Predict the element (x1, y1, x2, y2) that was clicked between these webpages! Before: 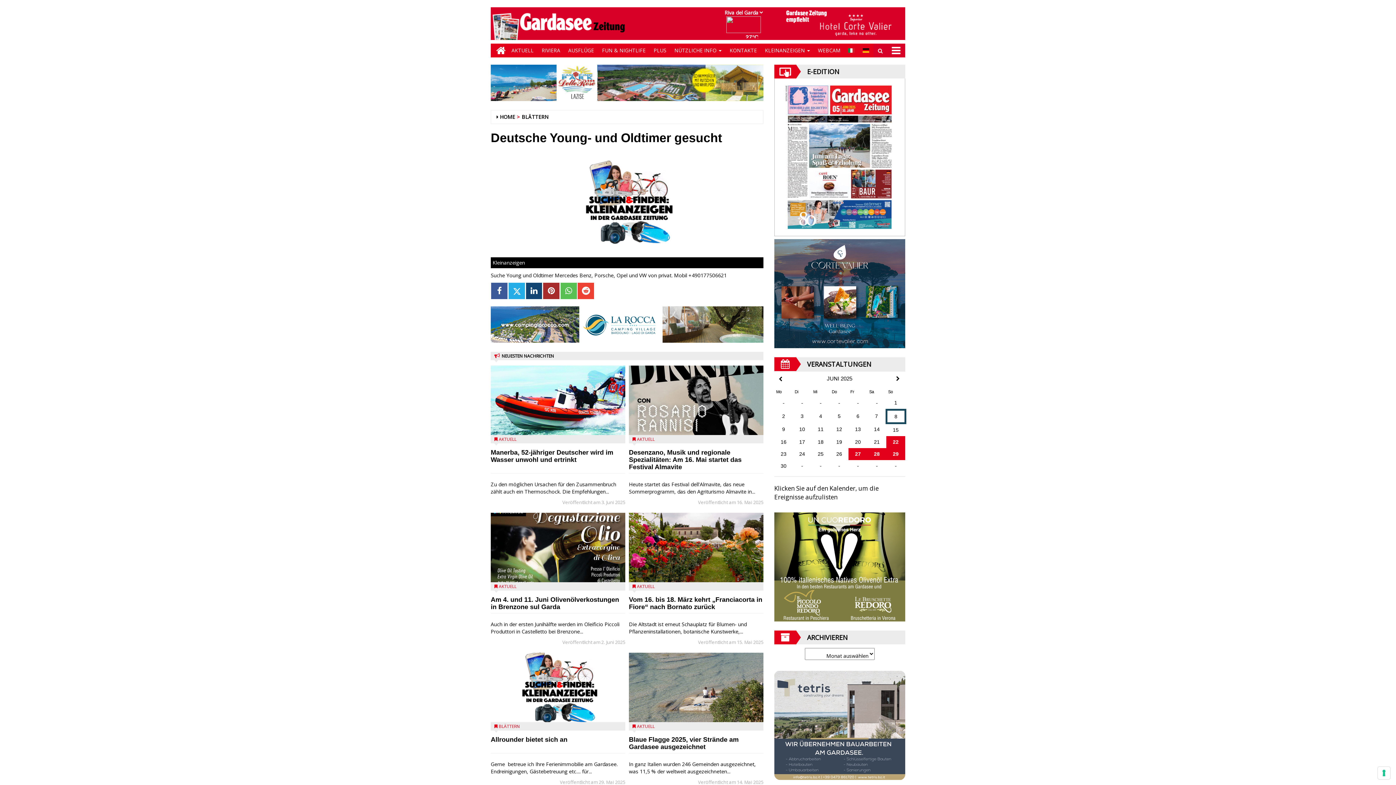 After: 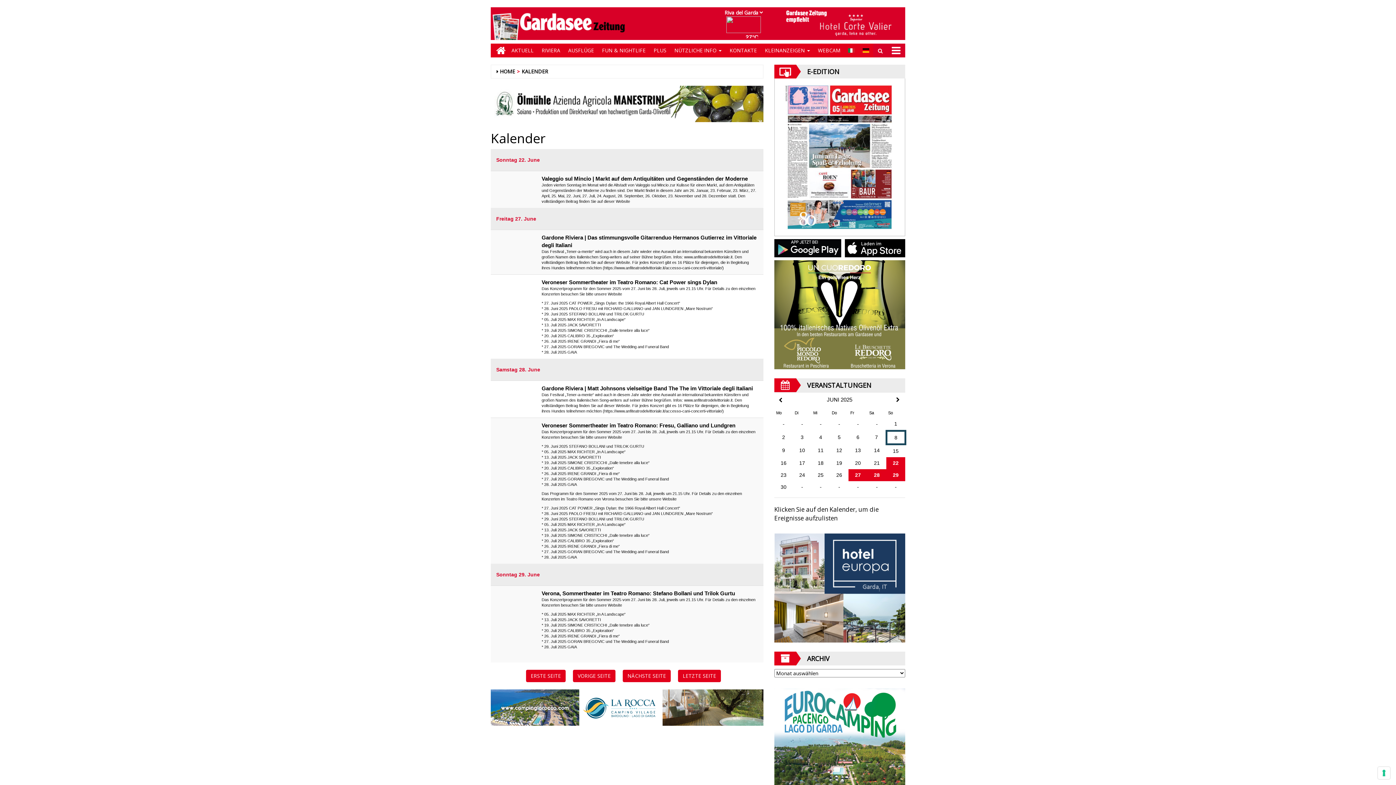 Action: bbox: (797, 424, 807, 434) label: 10